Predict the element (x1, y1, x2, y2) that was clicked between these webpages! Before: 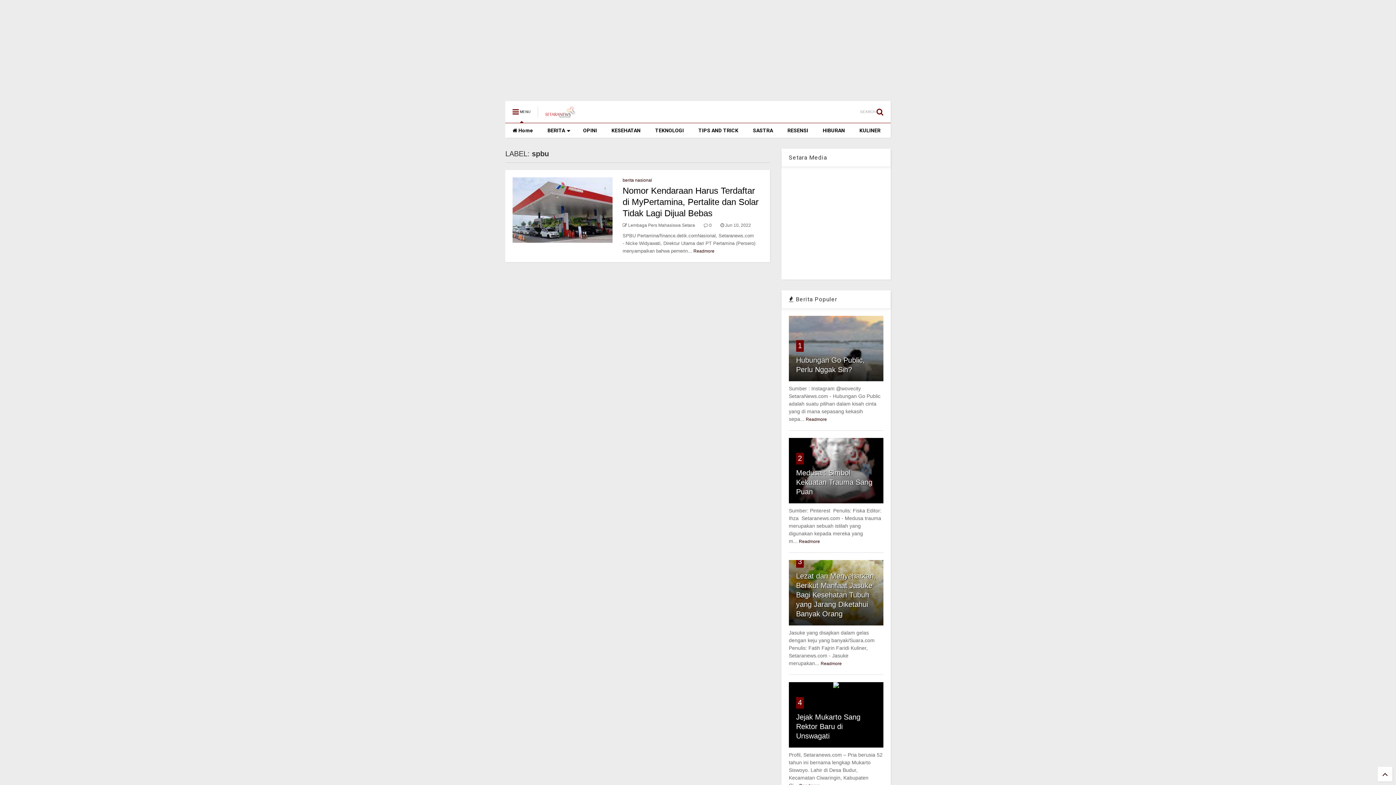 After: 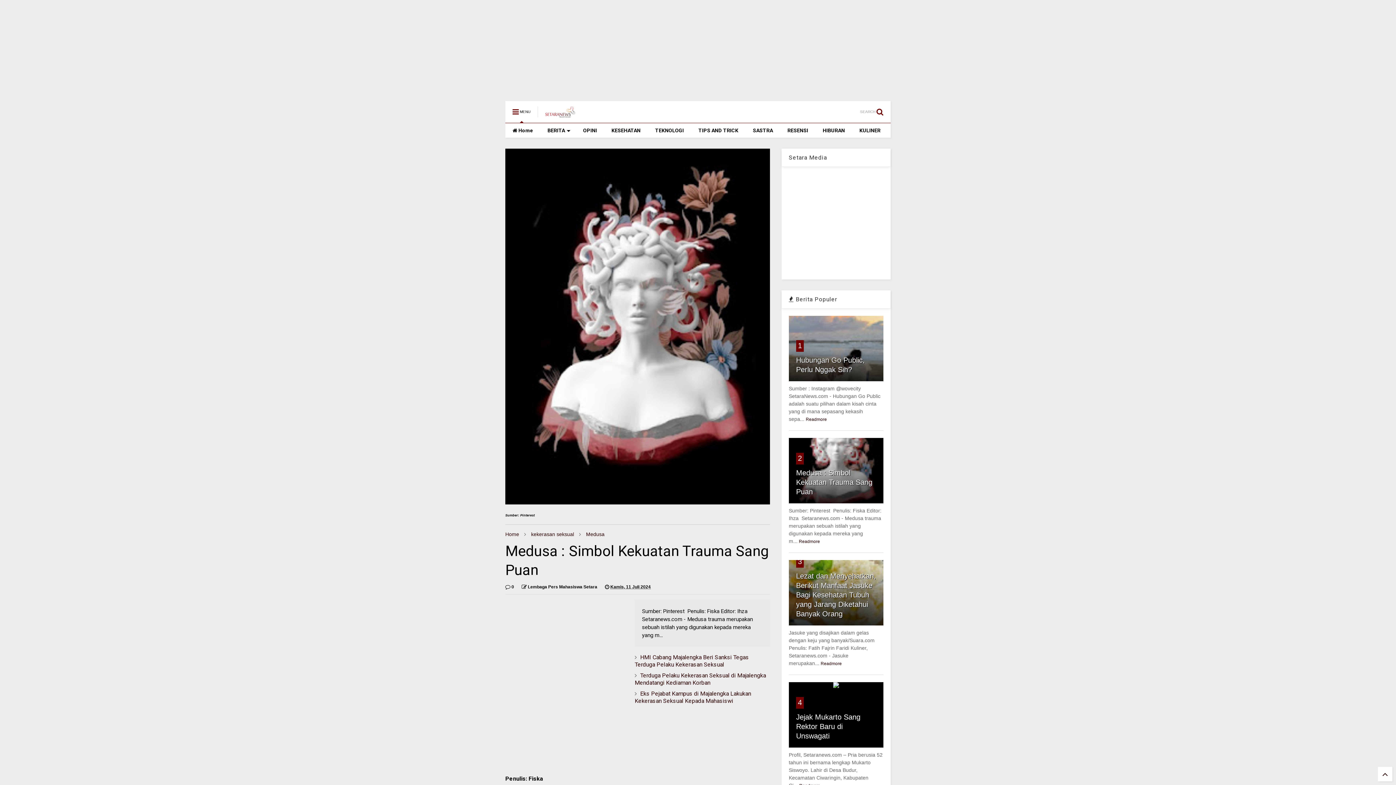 Action: label: Medusa : Simbol Kekuatan Trauma Sang Puan bbox: (796, 469, 872, 496)